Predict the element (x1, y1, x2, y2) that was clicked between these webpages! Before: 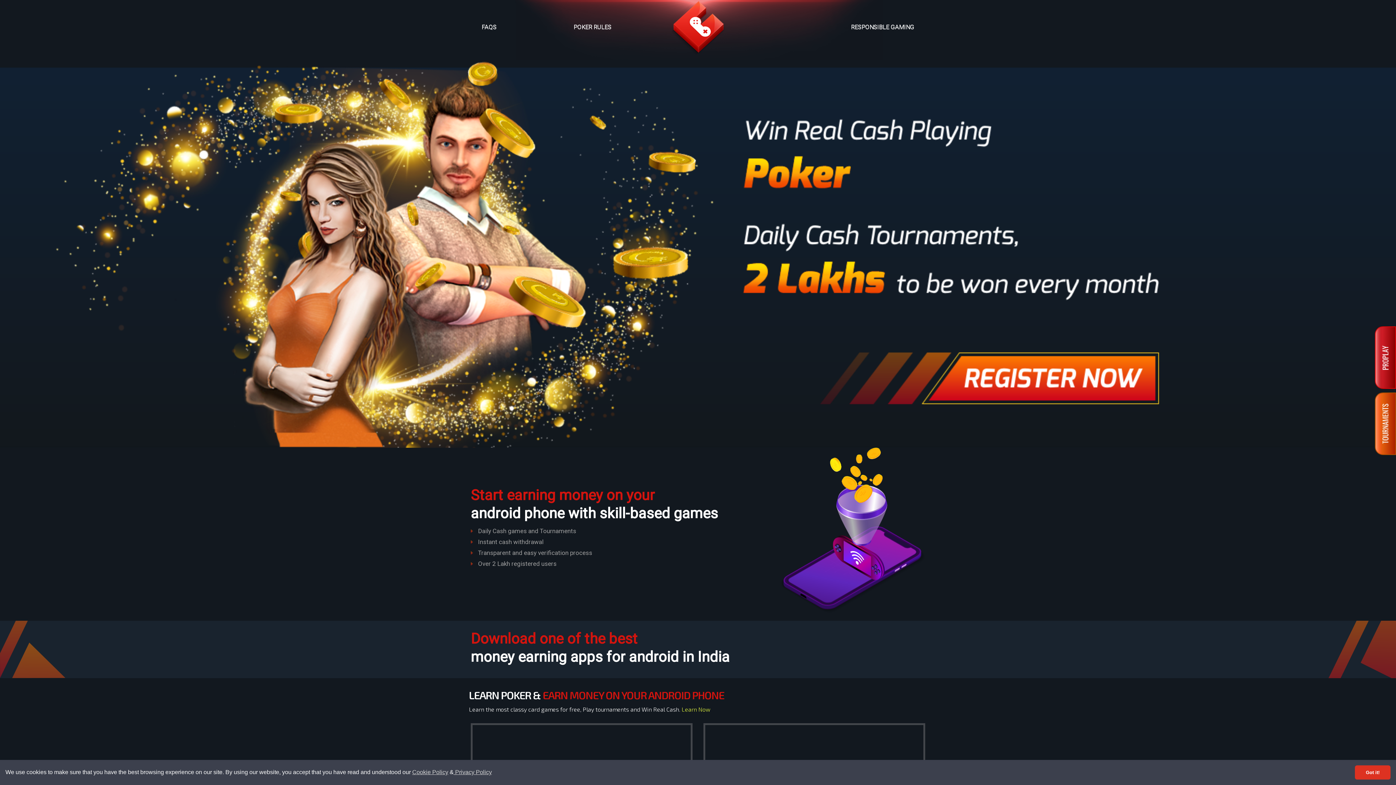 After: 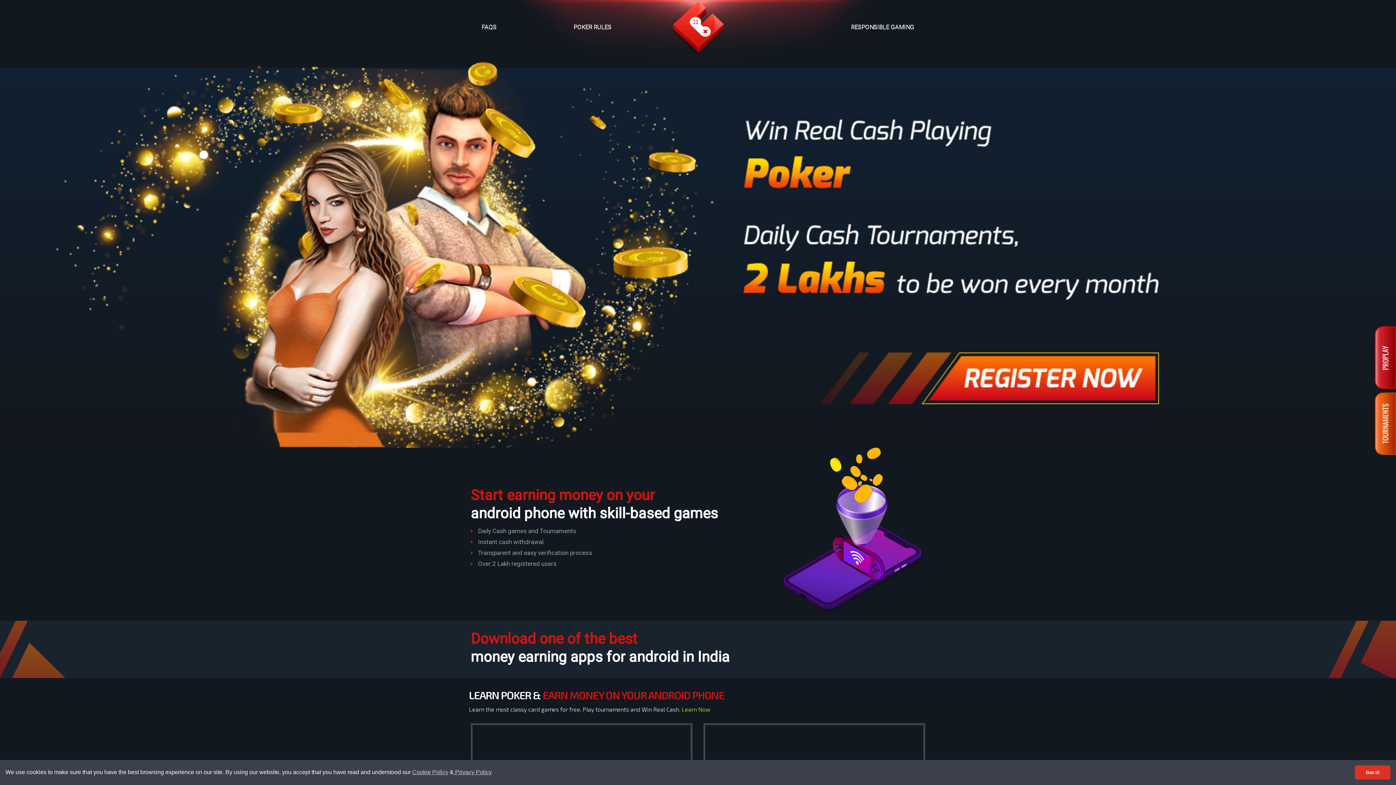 Action: bbox: (453, 769, 492, 775) label:  Privacy Policy